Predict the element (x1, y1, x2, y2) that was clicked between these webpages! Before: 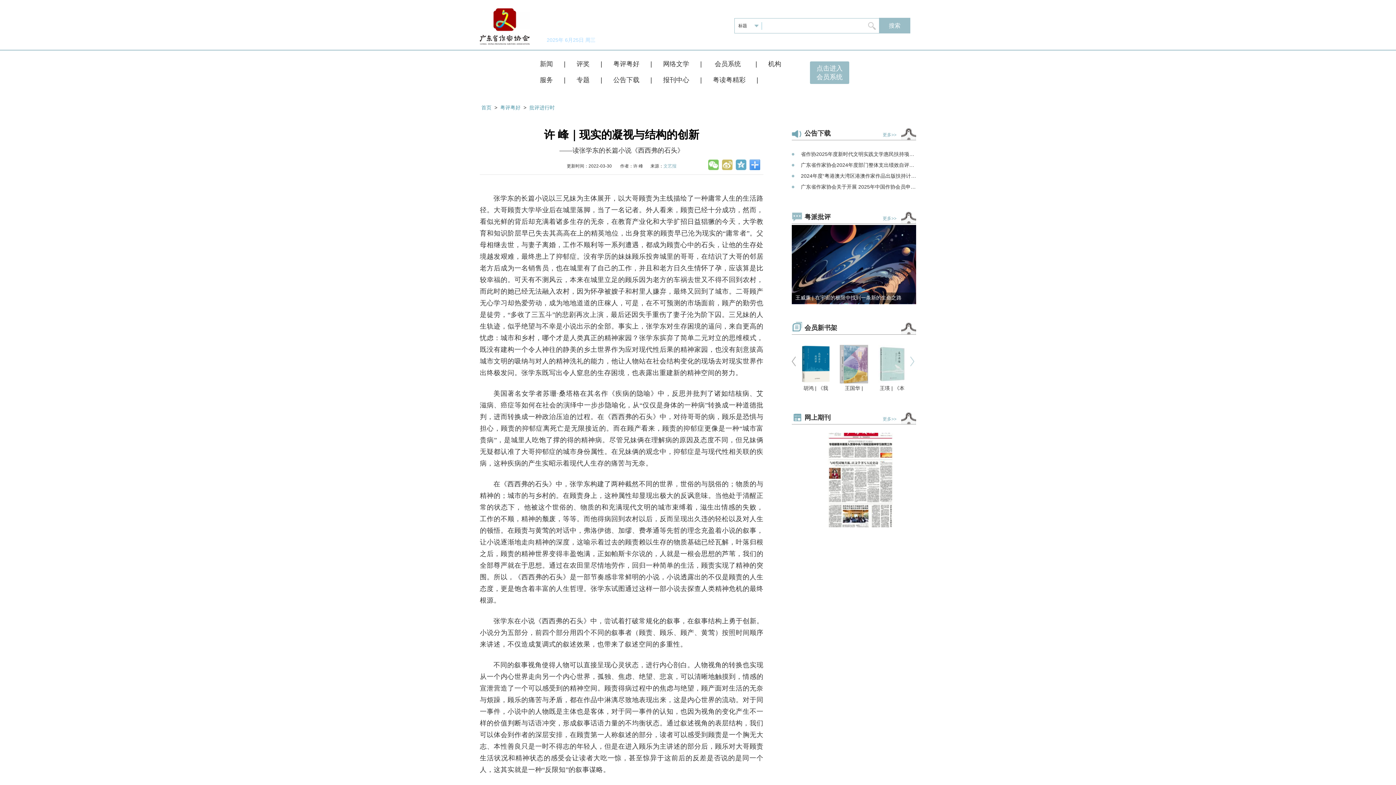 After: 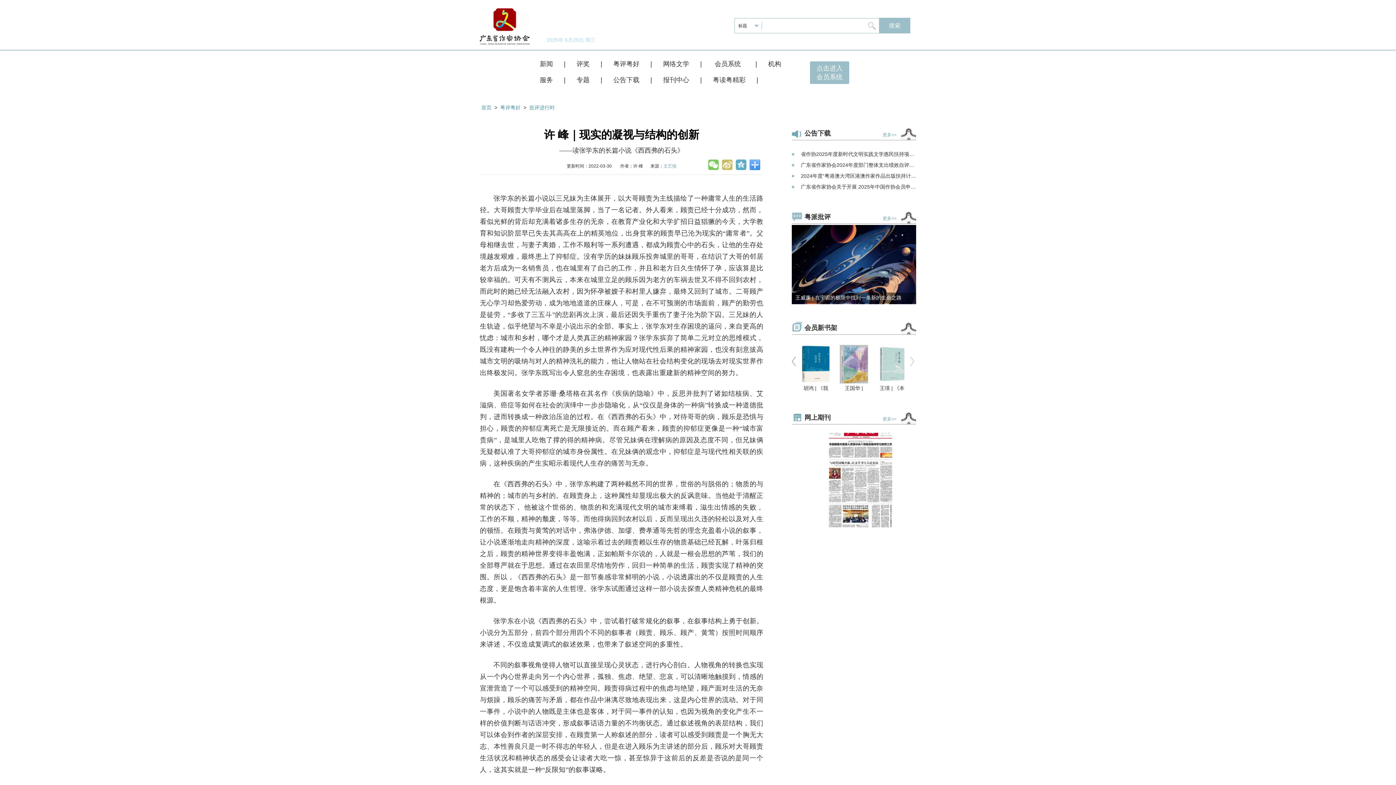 Action: bbox: (602, 72, 650, 88) label: 公告下载